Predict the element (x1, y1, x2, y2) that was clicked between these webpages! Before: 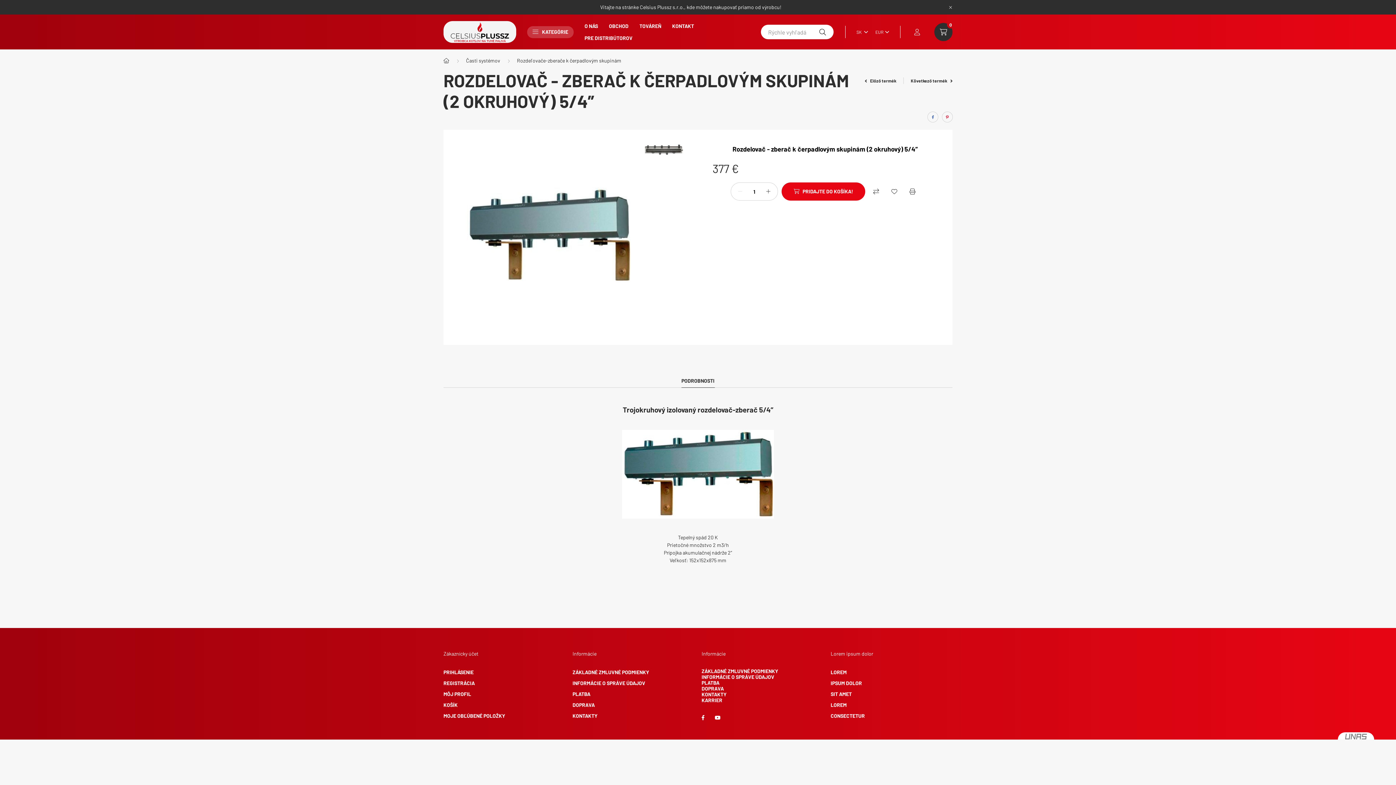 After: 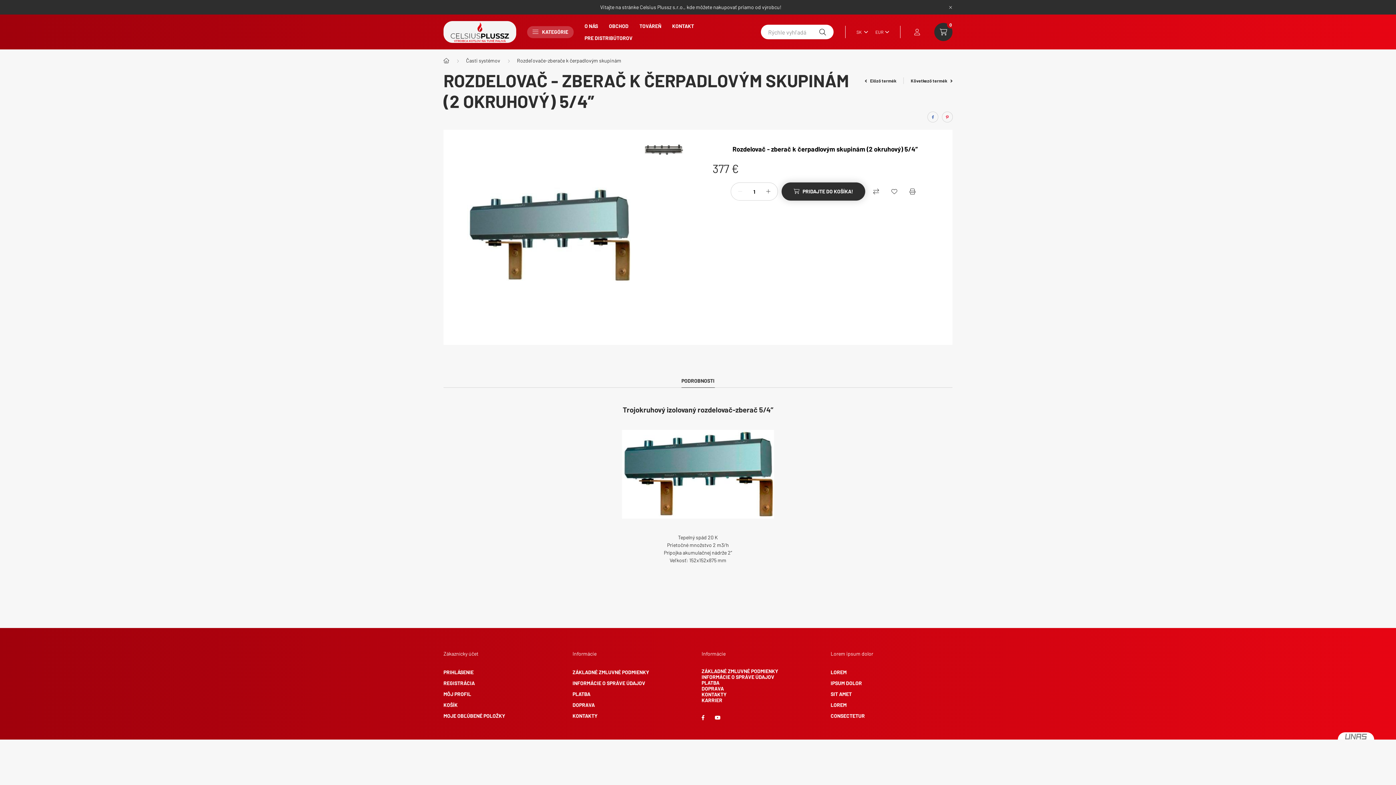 Action: label: Pridajte do košíka! bbox: (781, 182, 865, 200)